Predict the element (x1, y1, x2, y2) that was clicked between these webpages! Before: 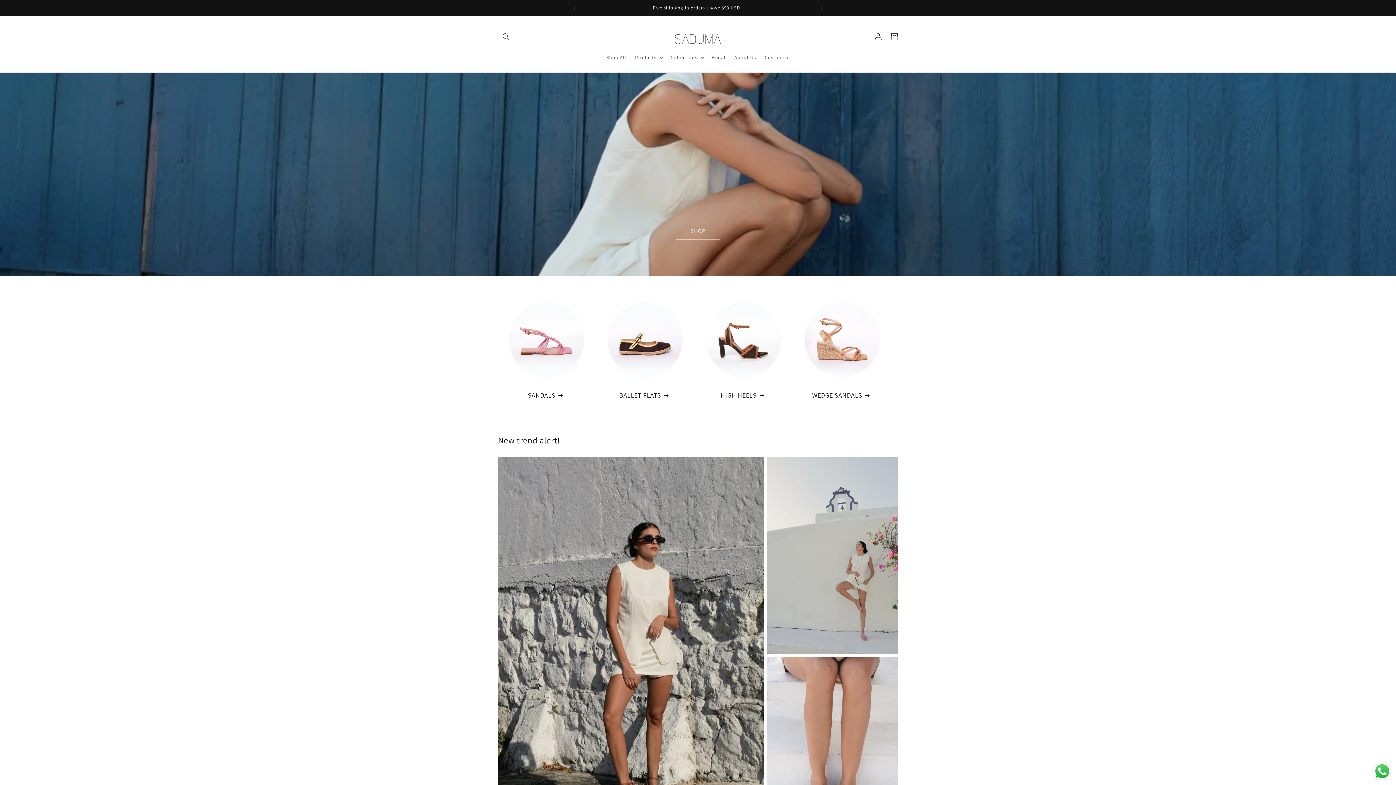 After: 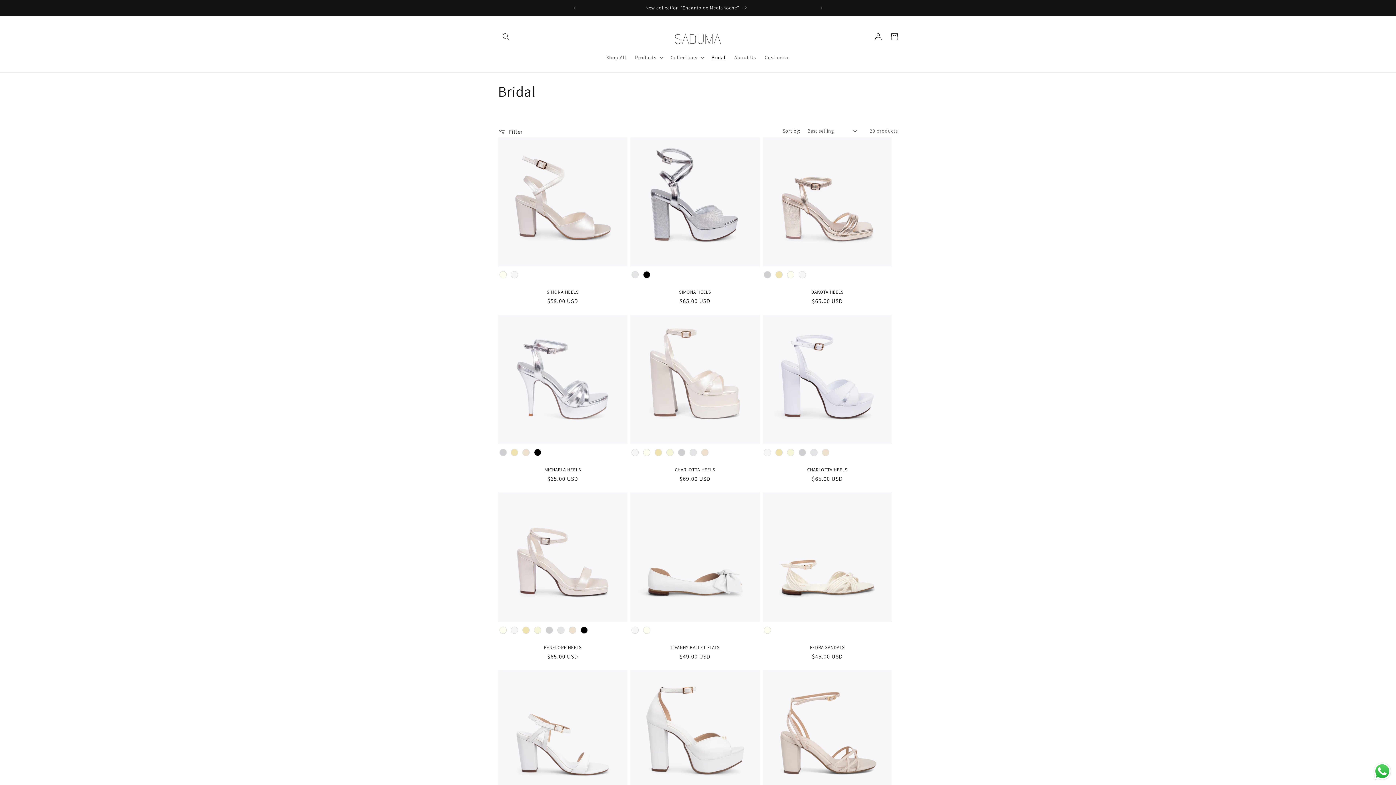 Action: bbox: (707, 49, 730, 64) label: Bridal